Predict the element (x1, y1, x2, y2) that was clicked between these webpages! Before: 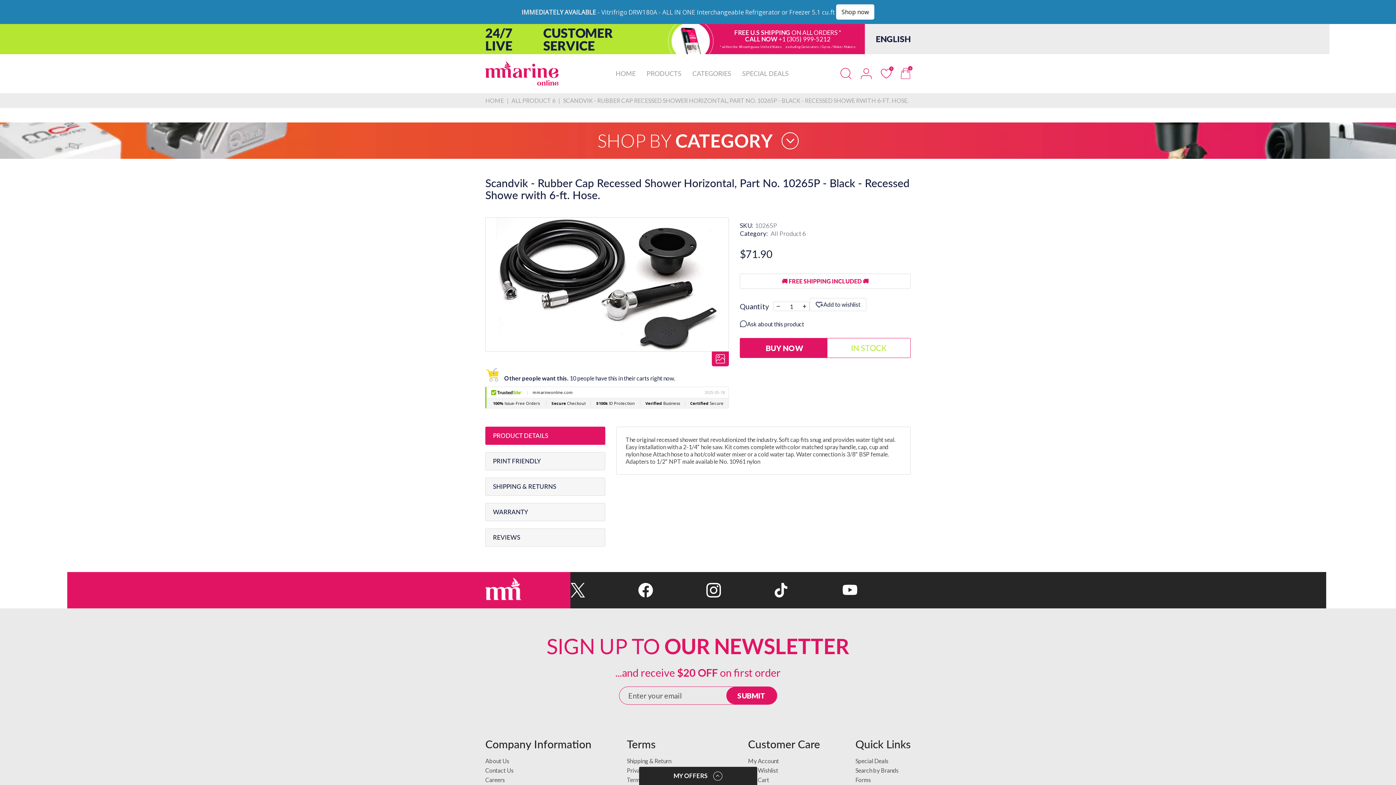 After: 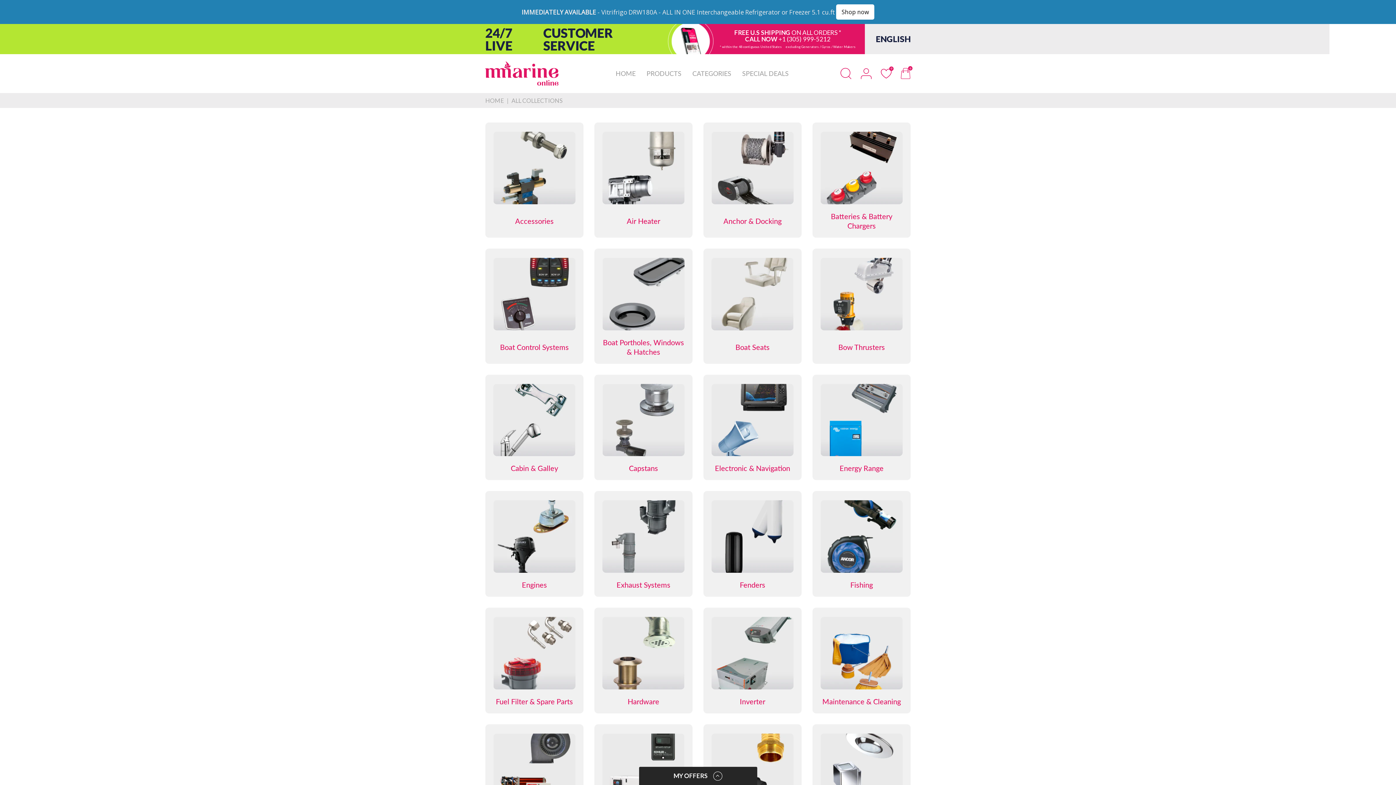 Action: bbox: (692, 40, 731, 58) label: CATEGORIES